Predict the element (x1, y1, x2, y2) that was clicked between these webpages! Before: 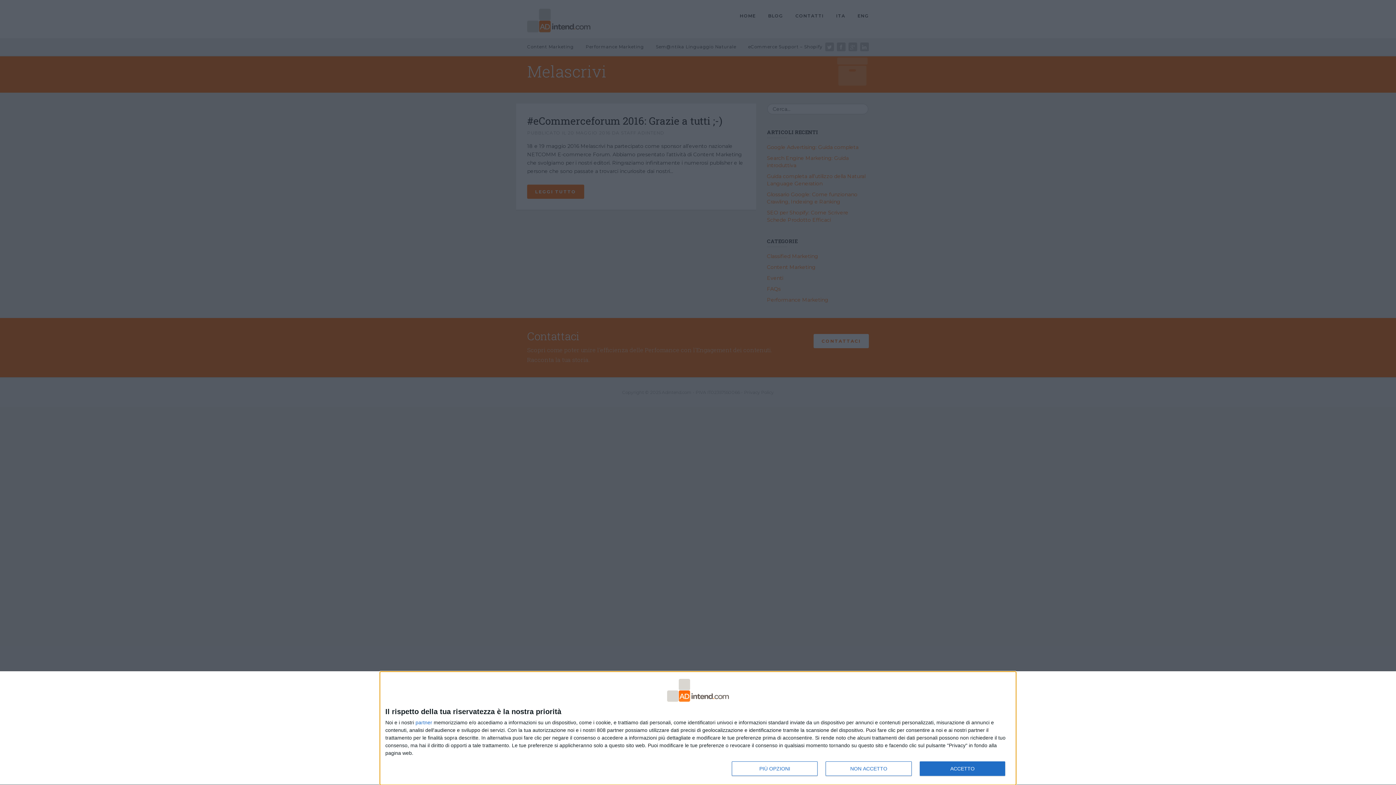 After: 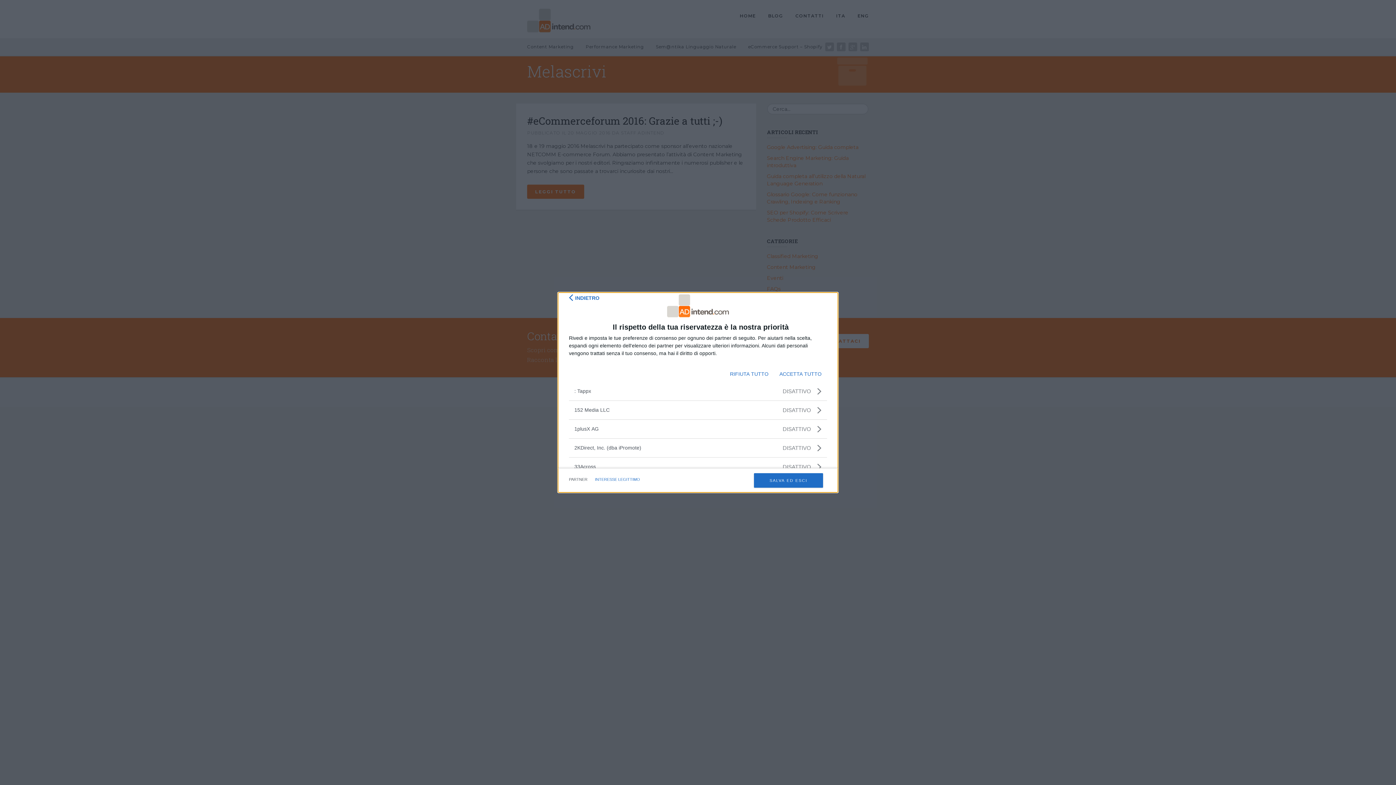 Action: bbox: (415, 720, 432, 725) label: partner